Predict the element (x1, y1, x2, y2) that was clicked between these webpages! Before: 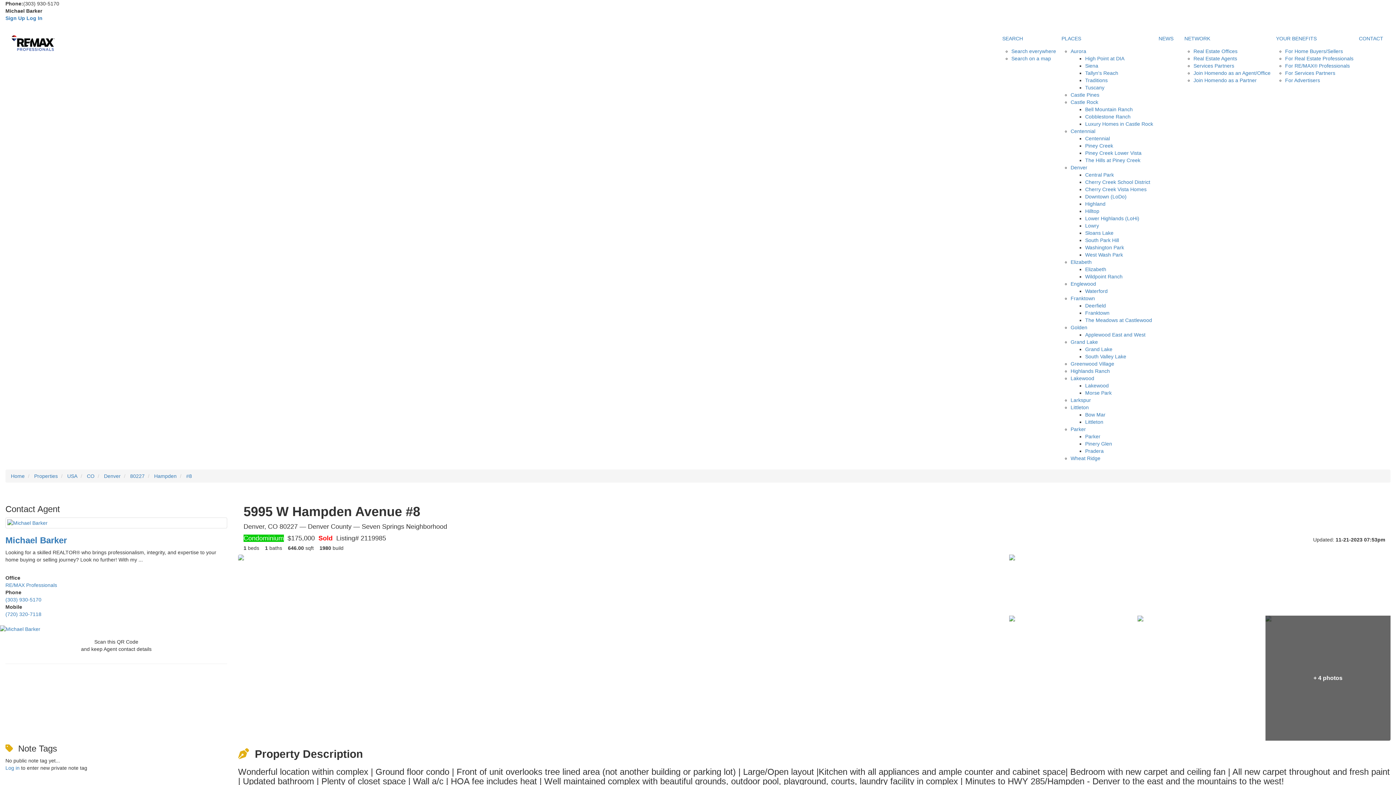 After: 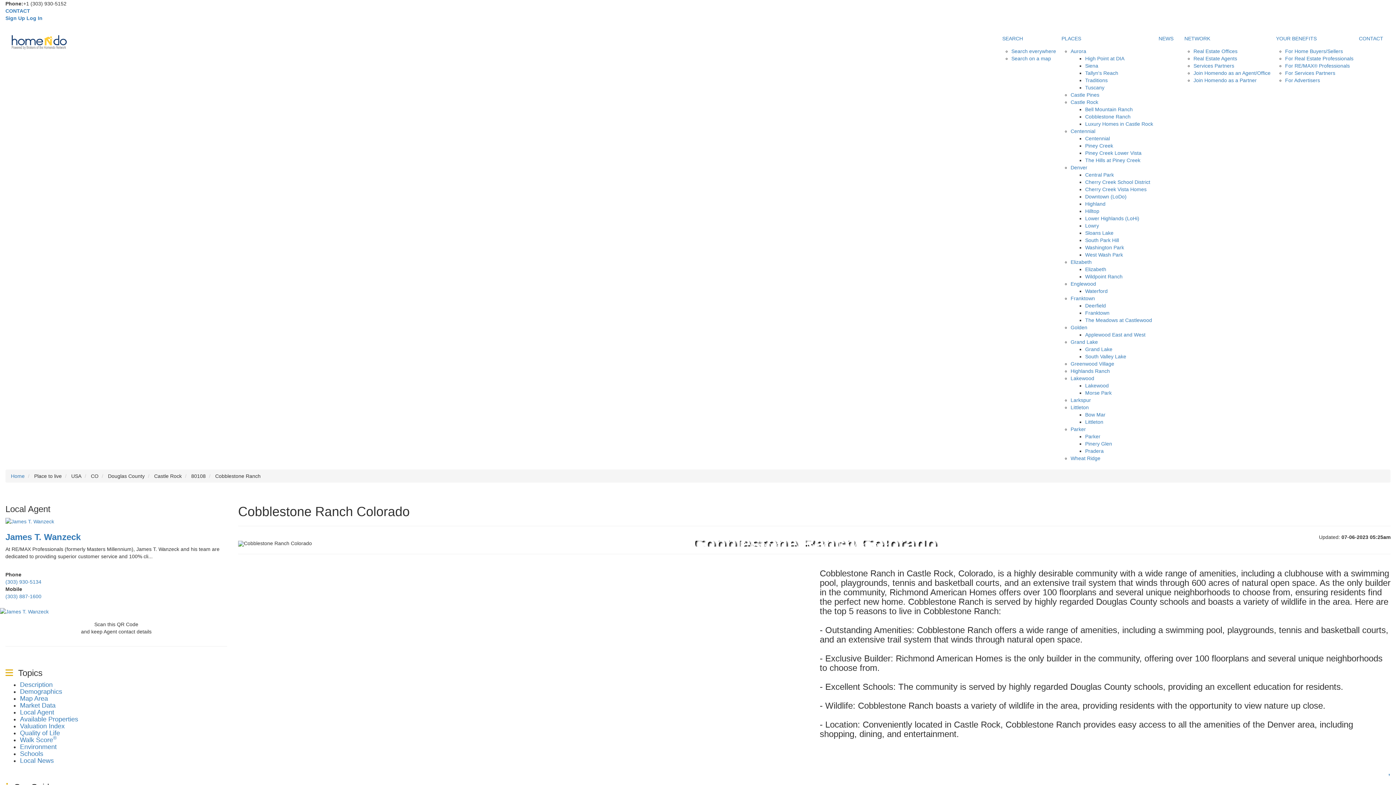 Action: label: Cobblestone Ranch bbox: (1085, 113, 1130, 119)